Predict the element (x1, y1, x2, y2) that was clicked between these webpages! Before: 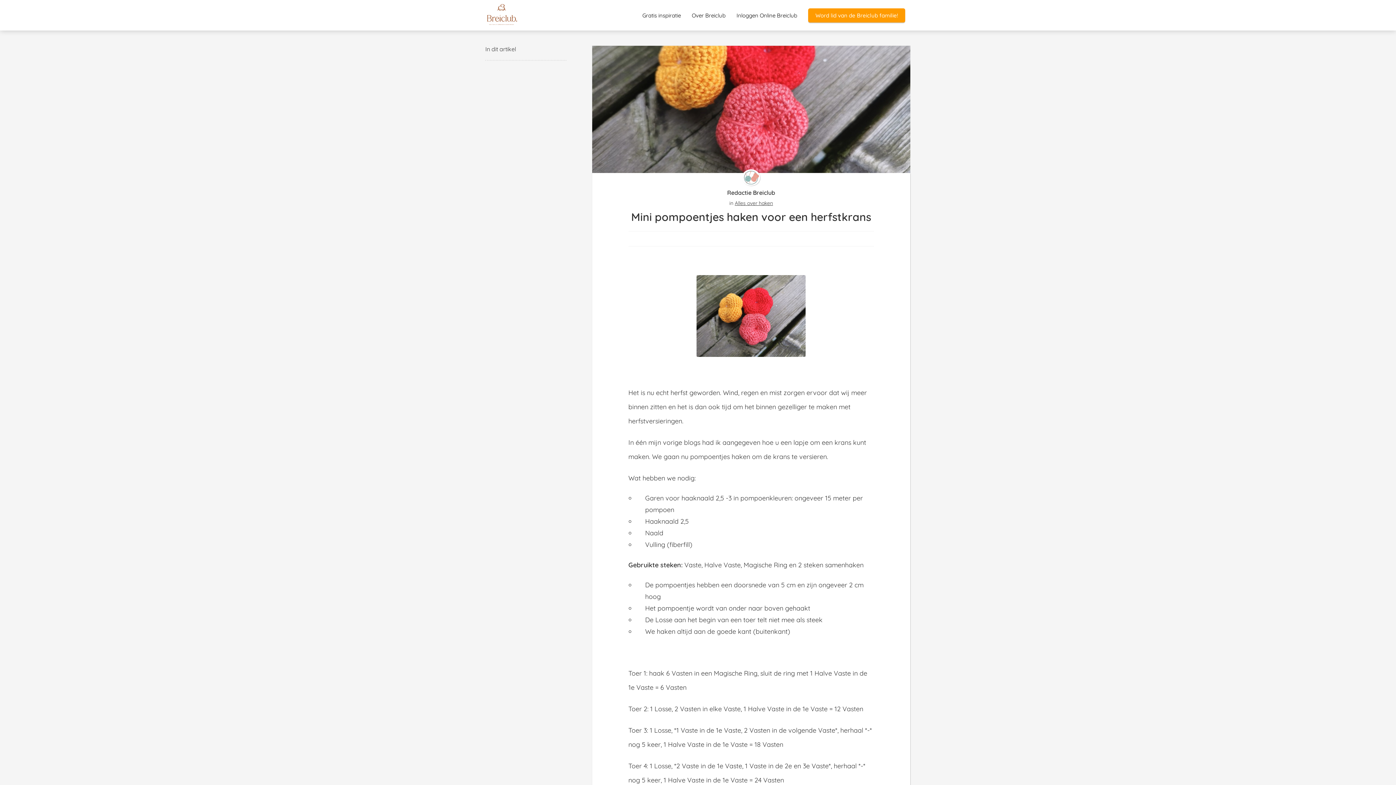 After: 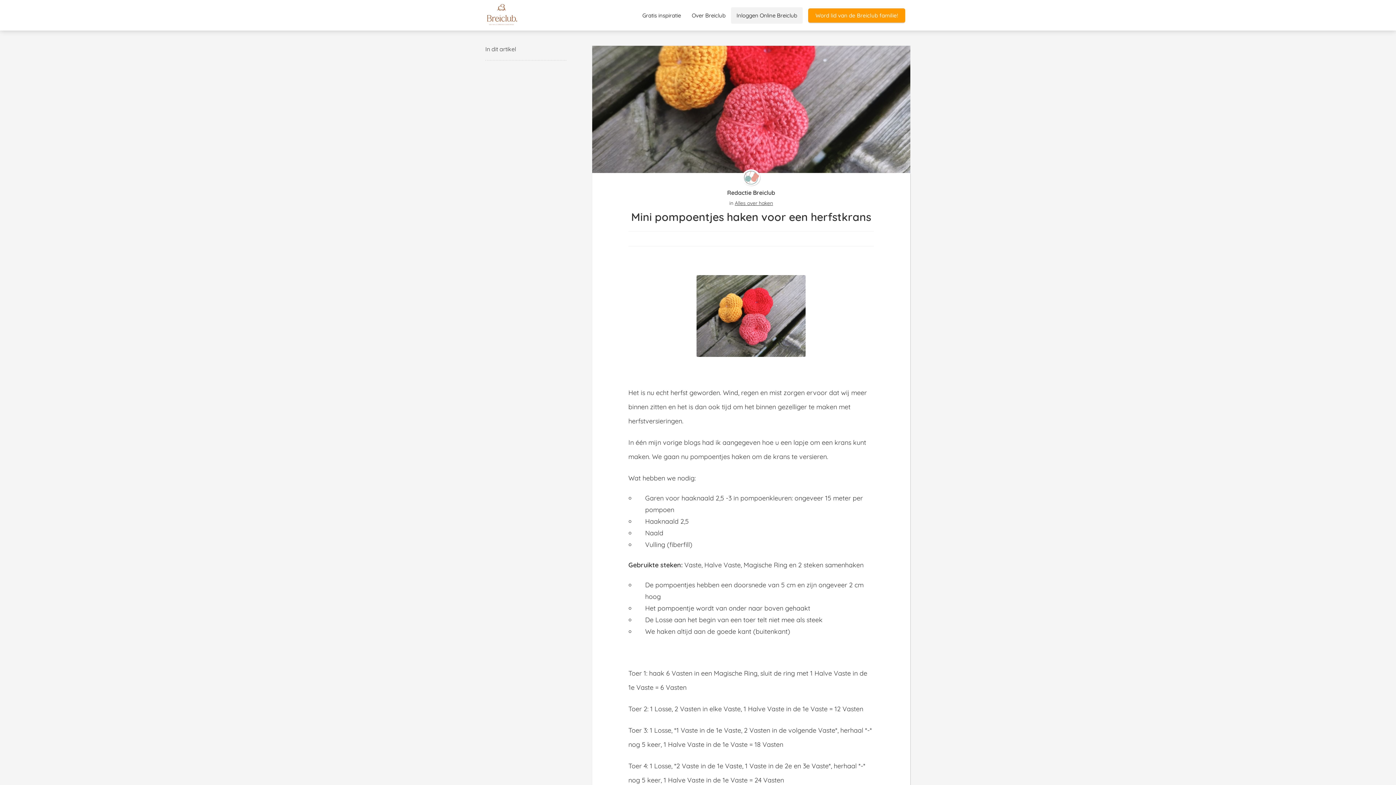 Action: label: Inloggen Online Breiclub bbox: (731, 11, 802, 18)